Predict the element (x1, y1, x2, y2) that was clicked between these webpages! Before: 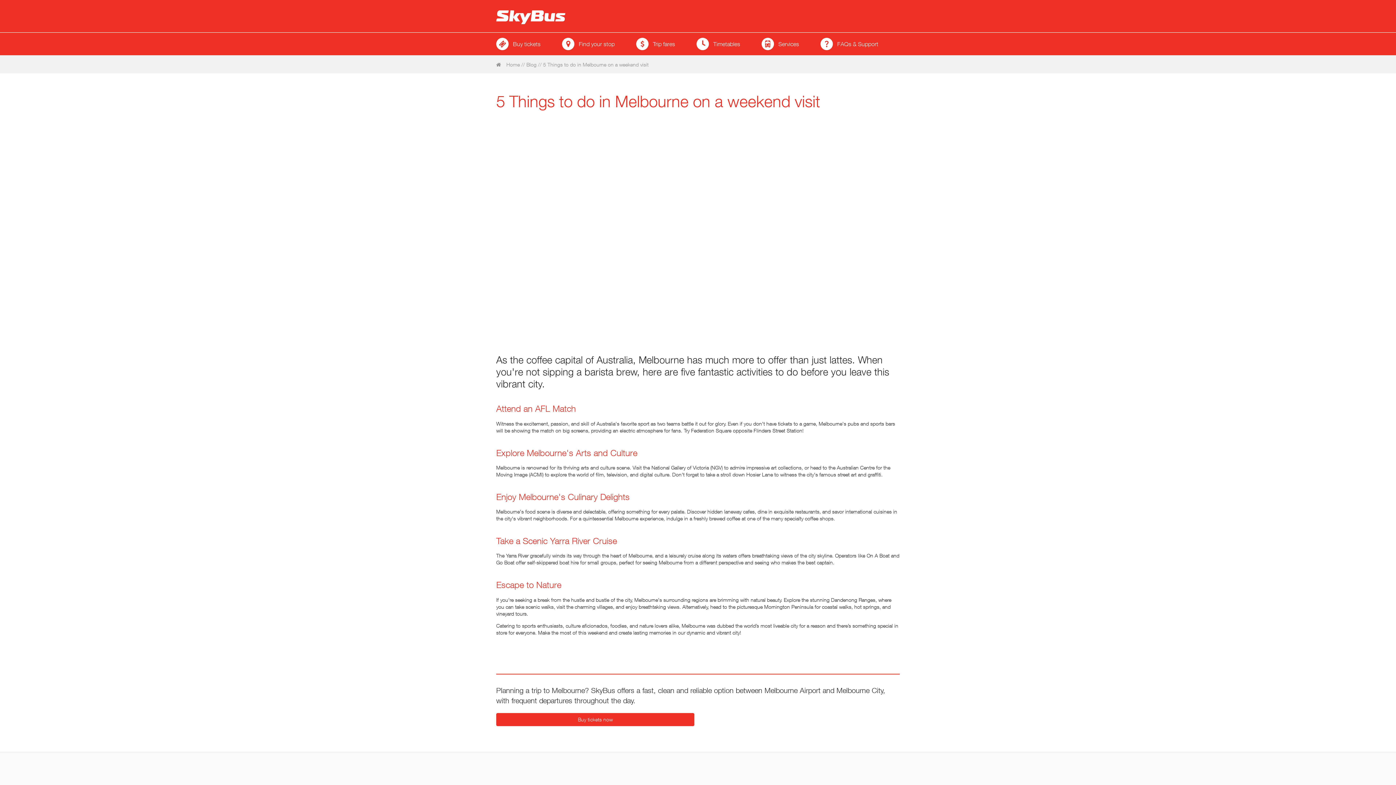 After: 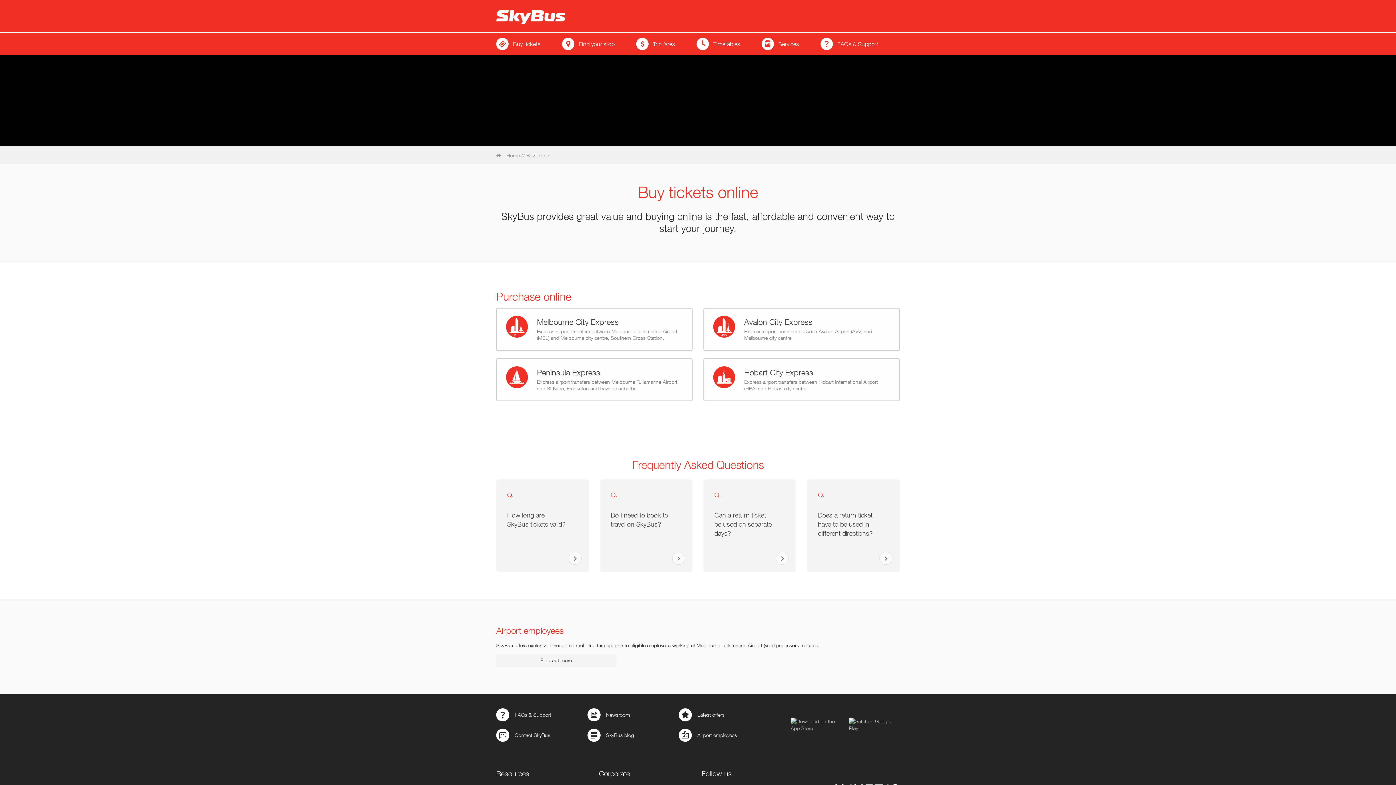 Action: label: Buy tickets bbox: (496, 37, 540, 50)